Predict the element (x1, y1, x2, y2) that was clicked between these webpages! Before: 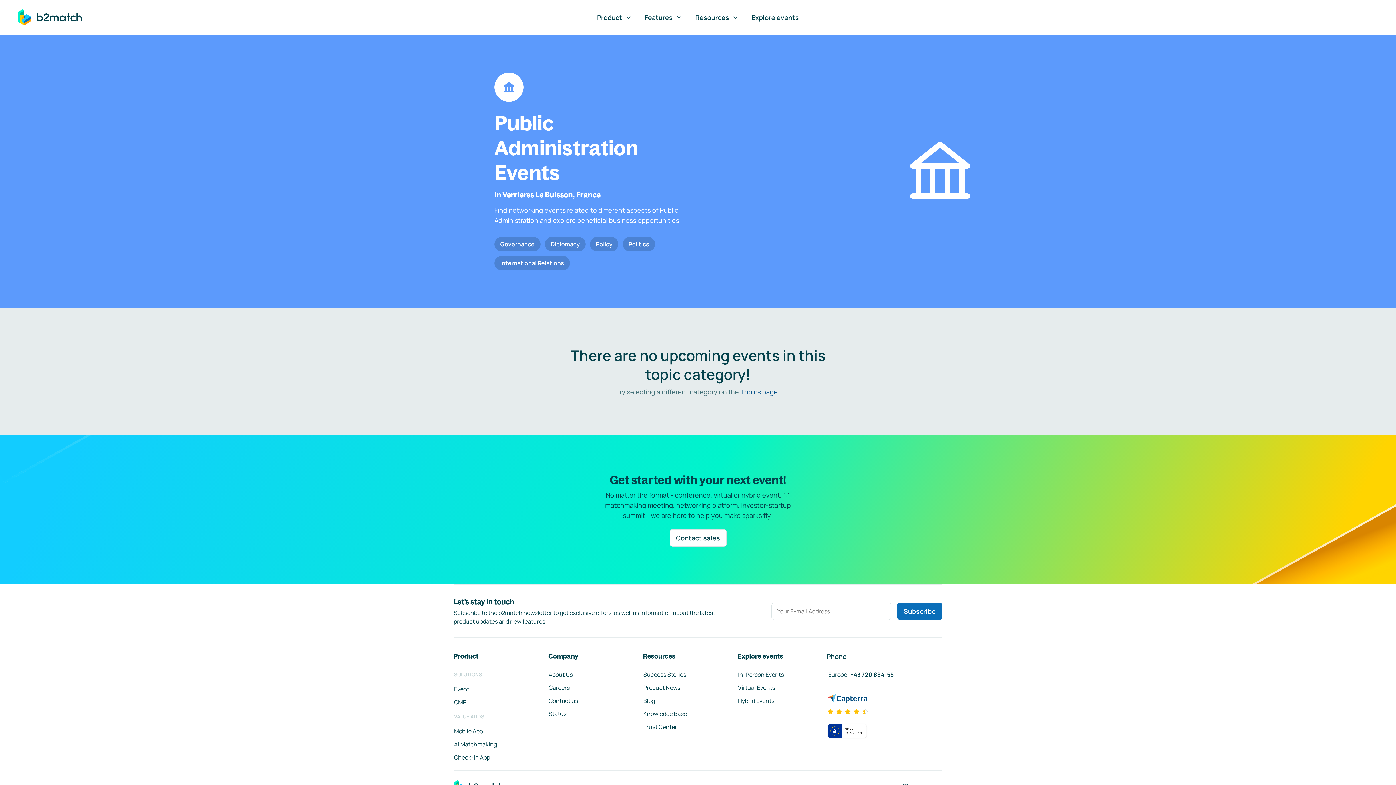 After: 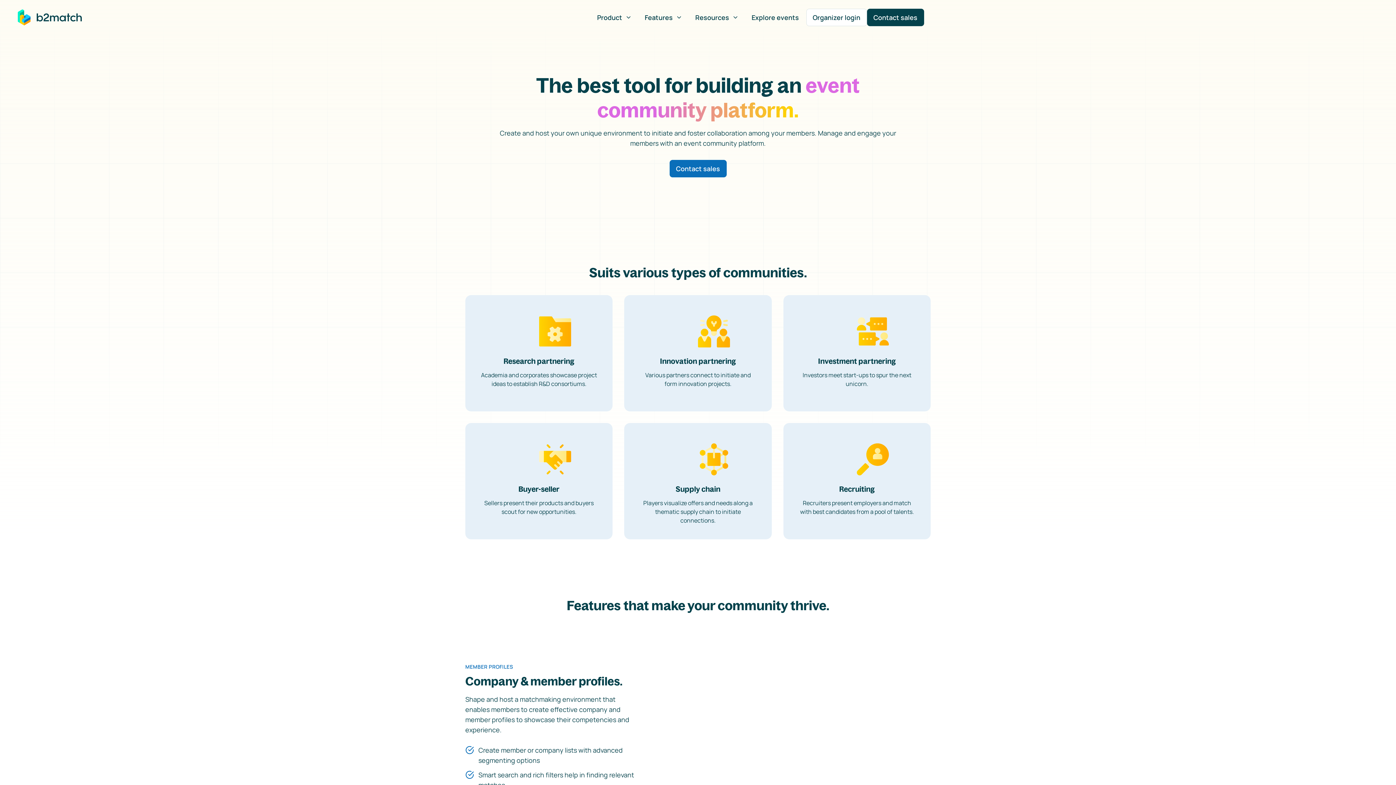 Action: bbox: (453, 698, 466, 706) label: CMP